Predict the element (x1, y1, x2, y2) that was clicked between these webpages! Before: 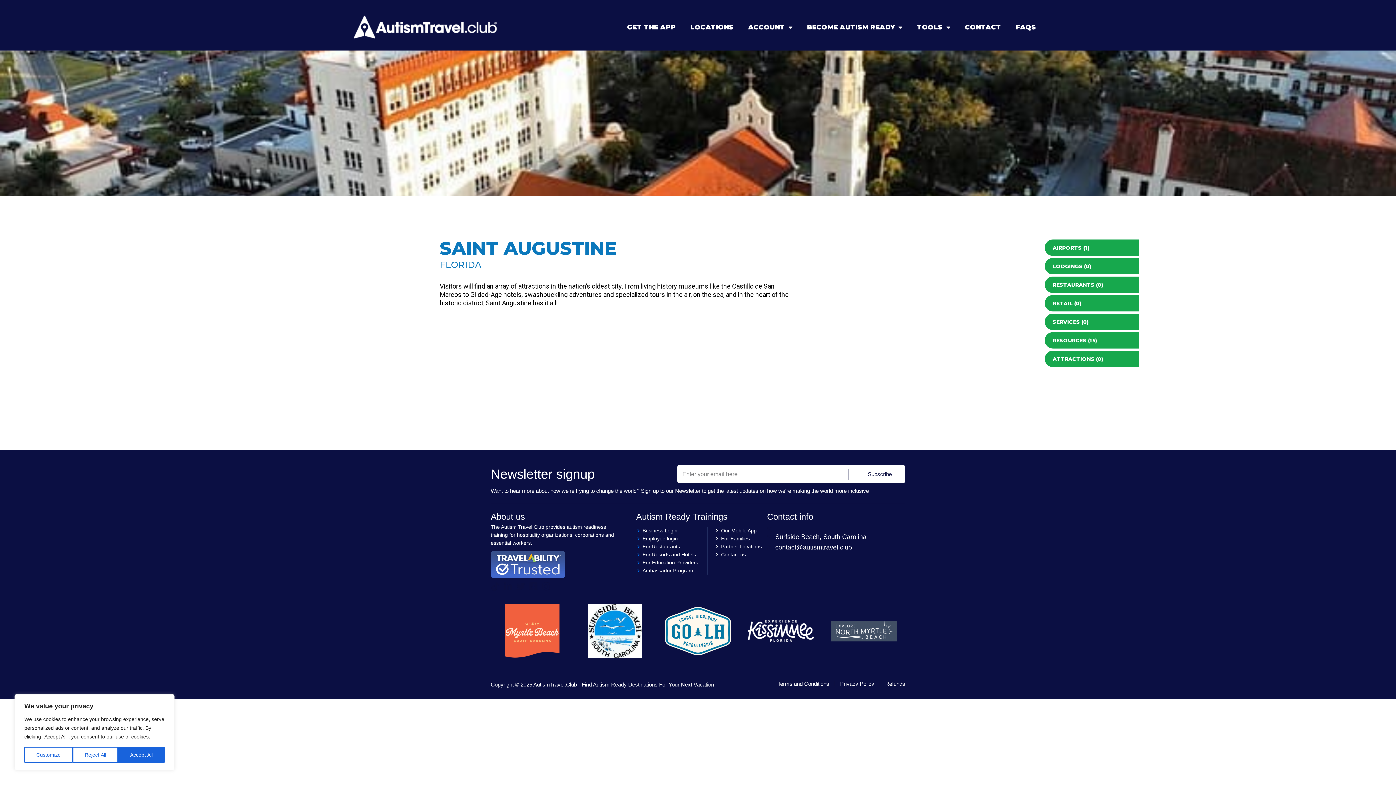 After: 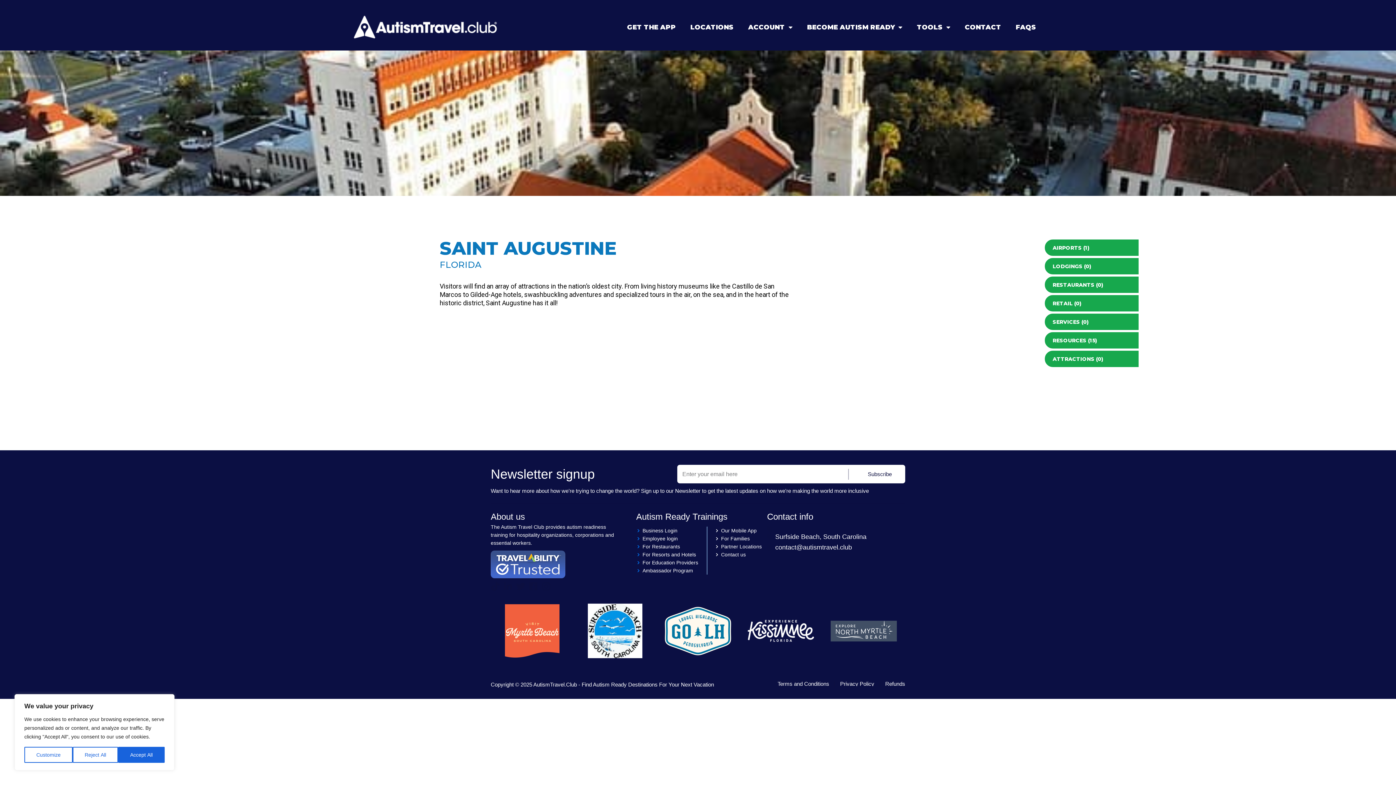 Action: label: Our Mobile App bbox: (714, 526, 767, 534)